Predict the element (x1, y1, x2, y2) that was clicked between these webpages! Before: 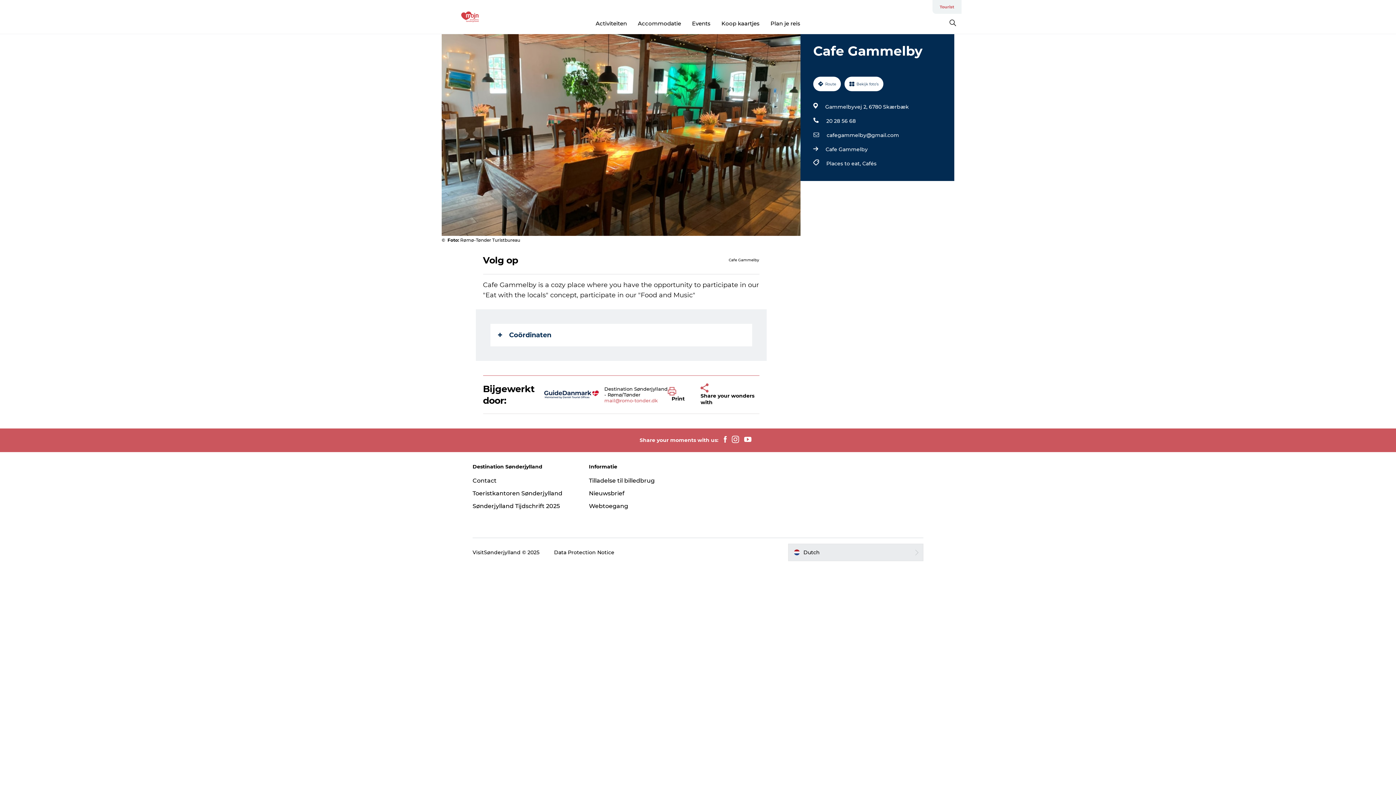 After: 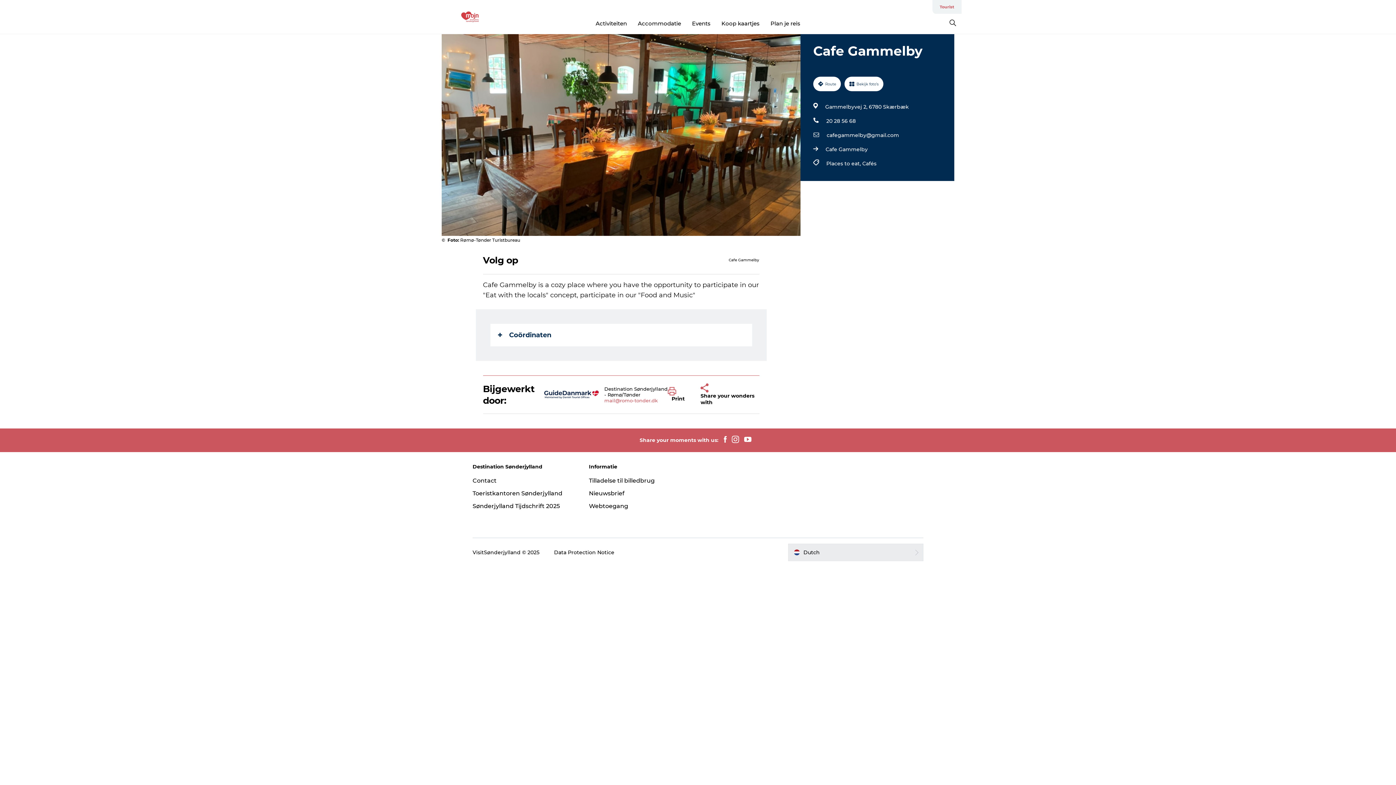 Action: bbox: (826, 116, 856, 125) label: 20 28 56 68